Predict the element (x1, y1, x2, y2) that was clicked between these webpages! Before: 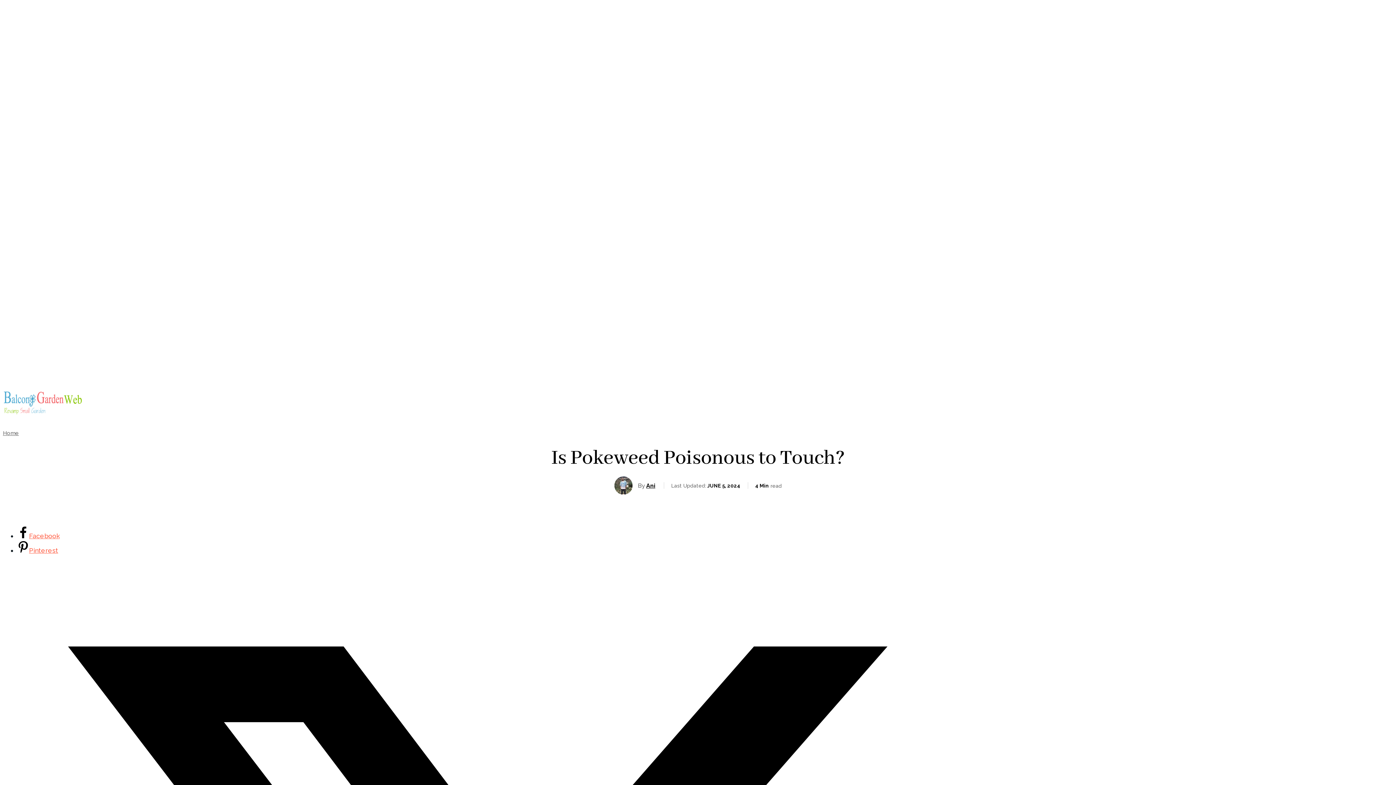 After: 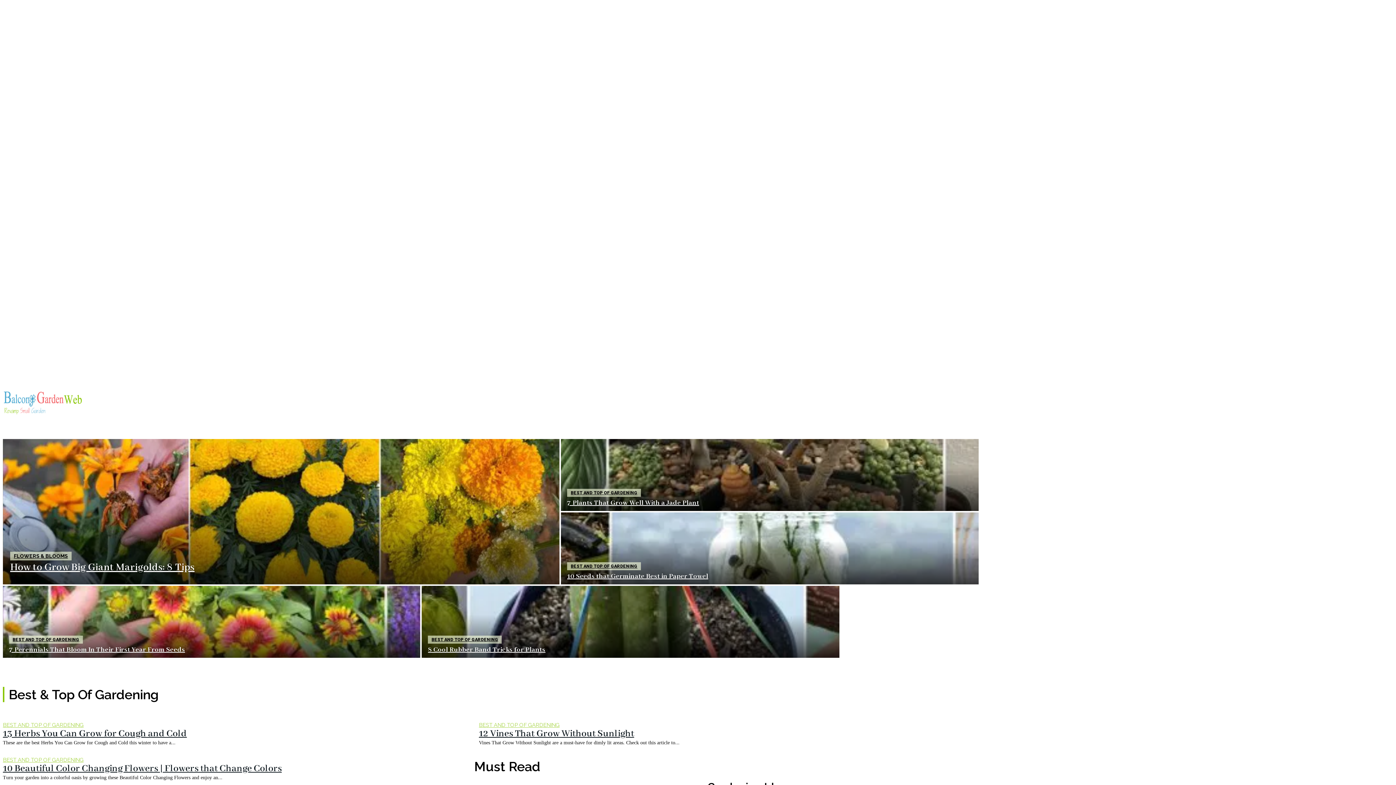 Action: label: HOME bbox: (110, 395, 125, 407)